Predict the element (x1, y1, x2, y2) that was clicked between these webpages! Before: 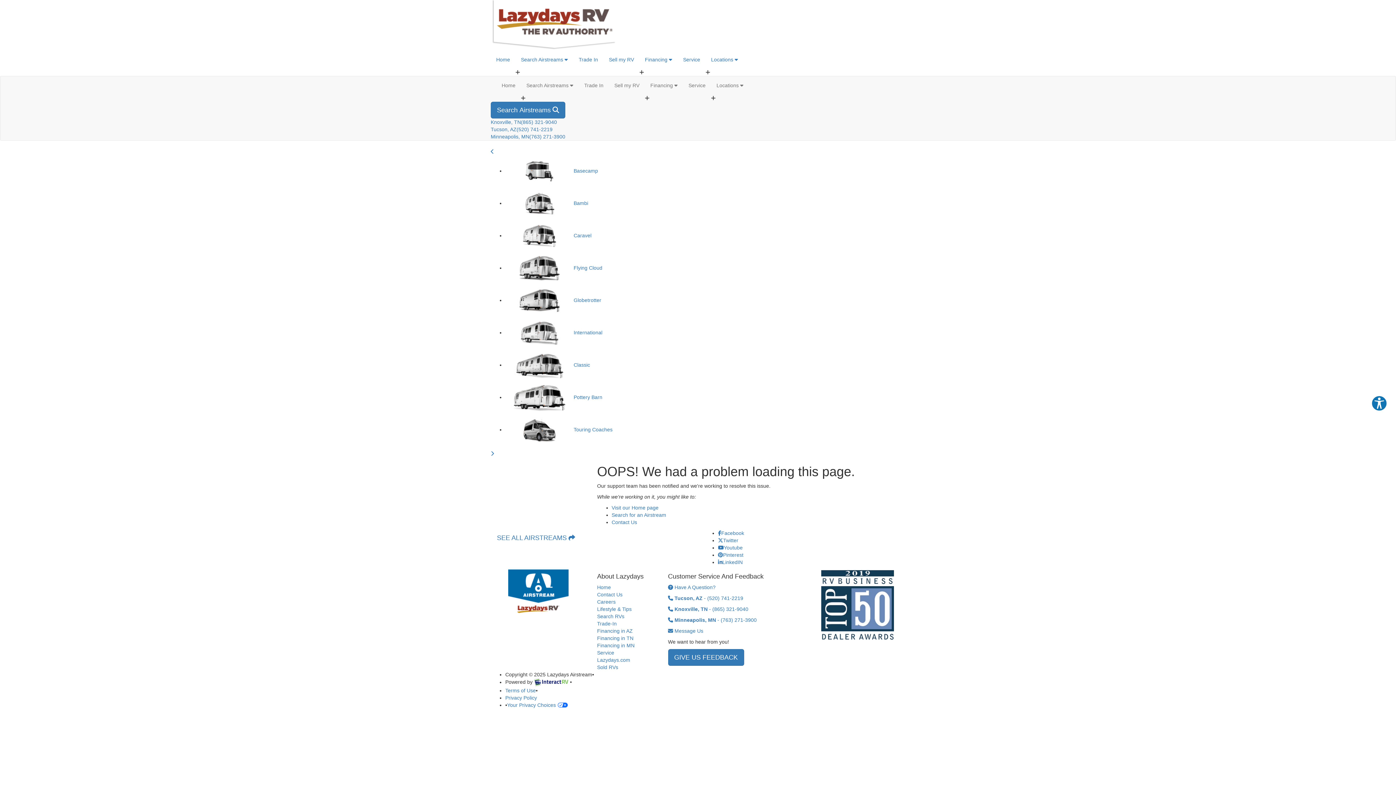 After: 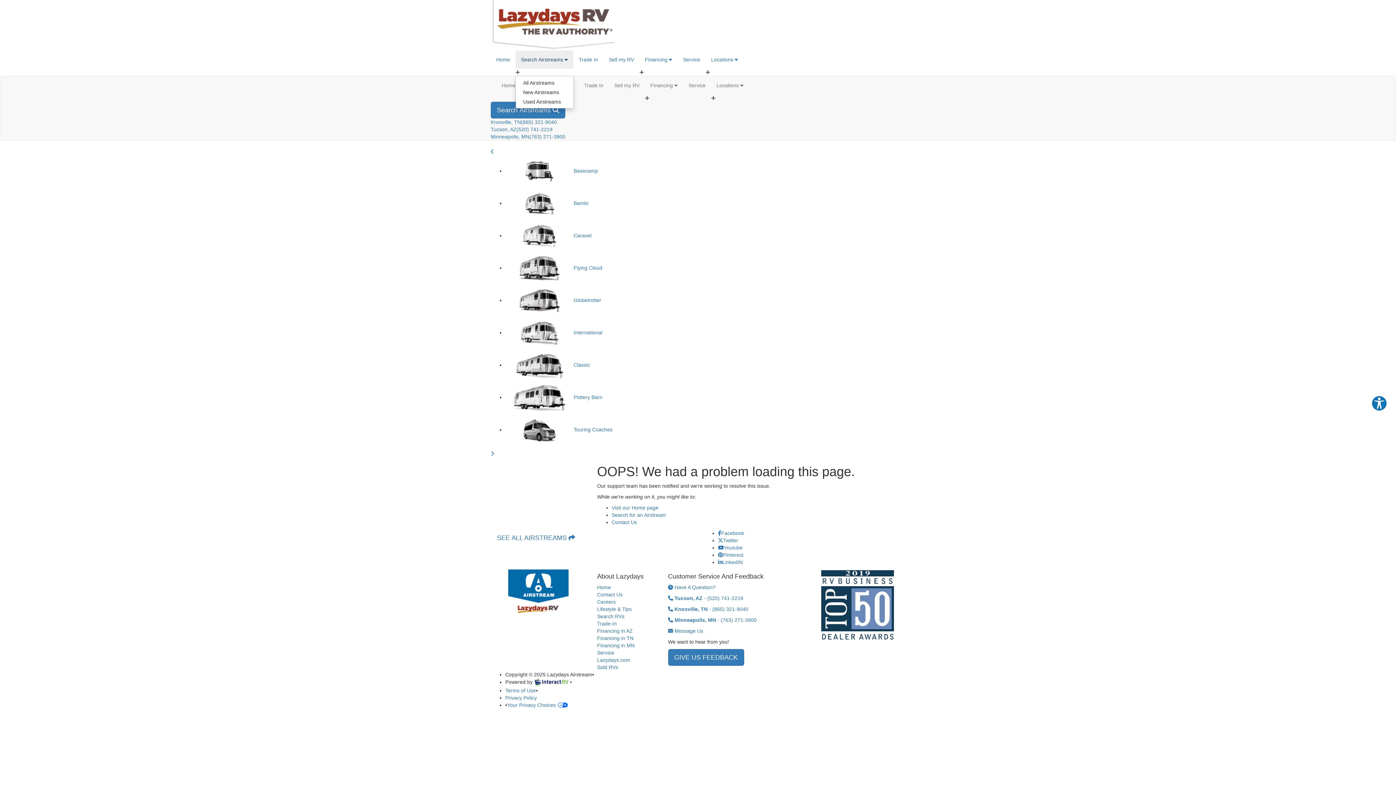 Action: label: Search Airstreams  bbox: (515, 50, 573, 68)